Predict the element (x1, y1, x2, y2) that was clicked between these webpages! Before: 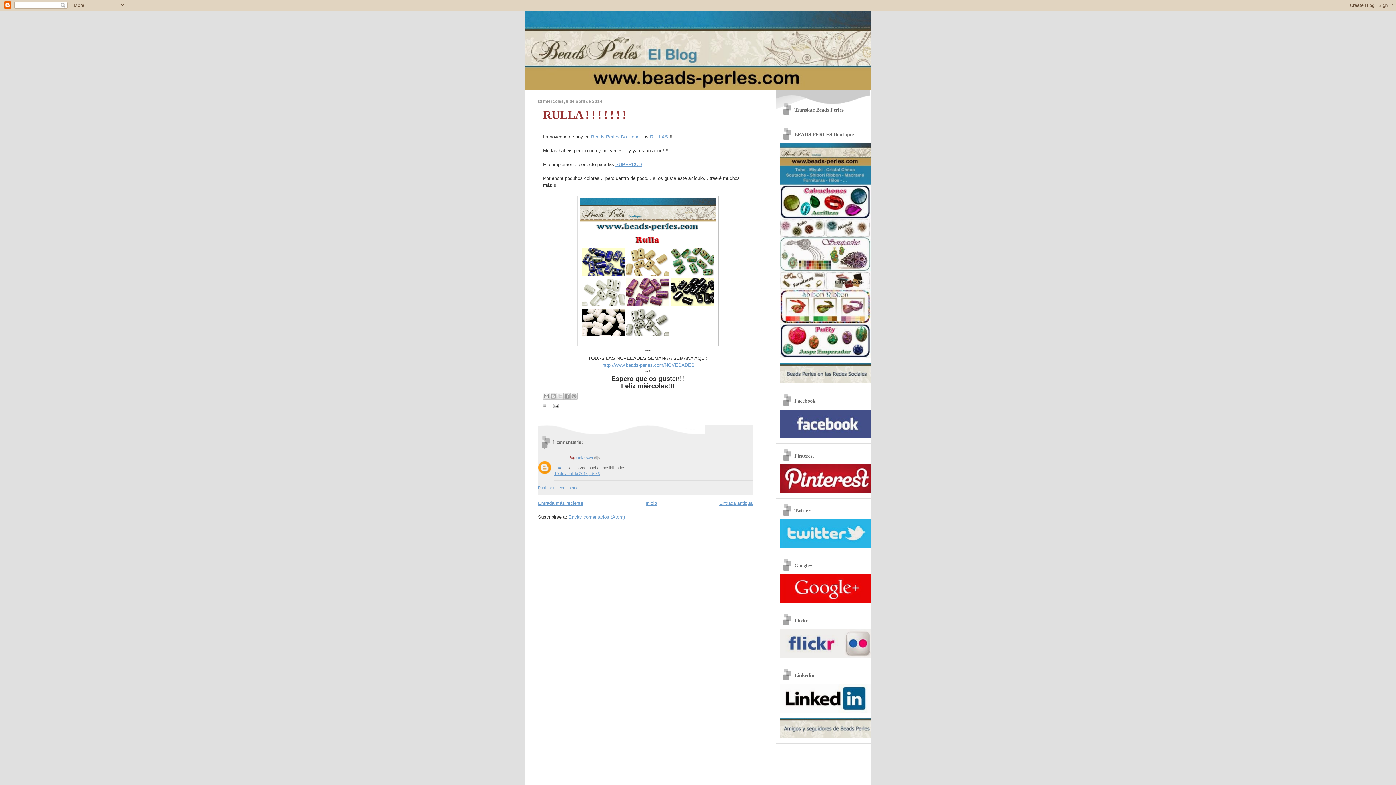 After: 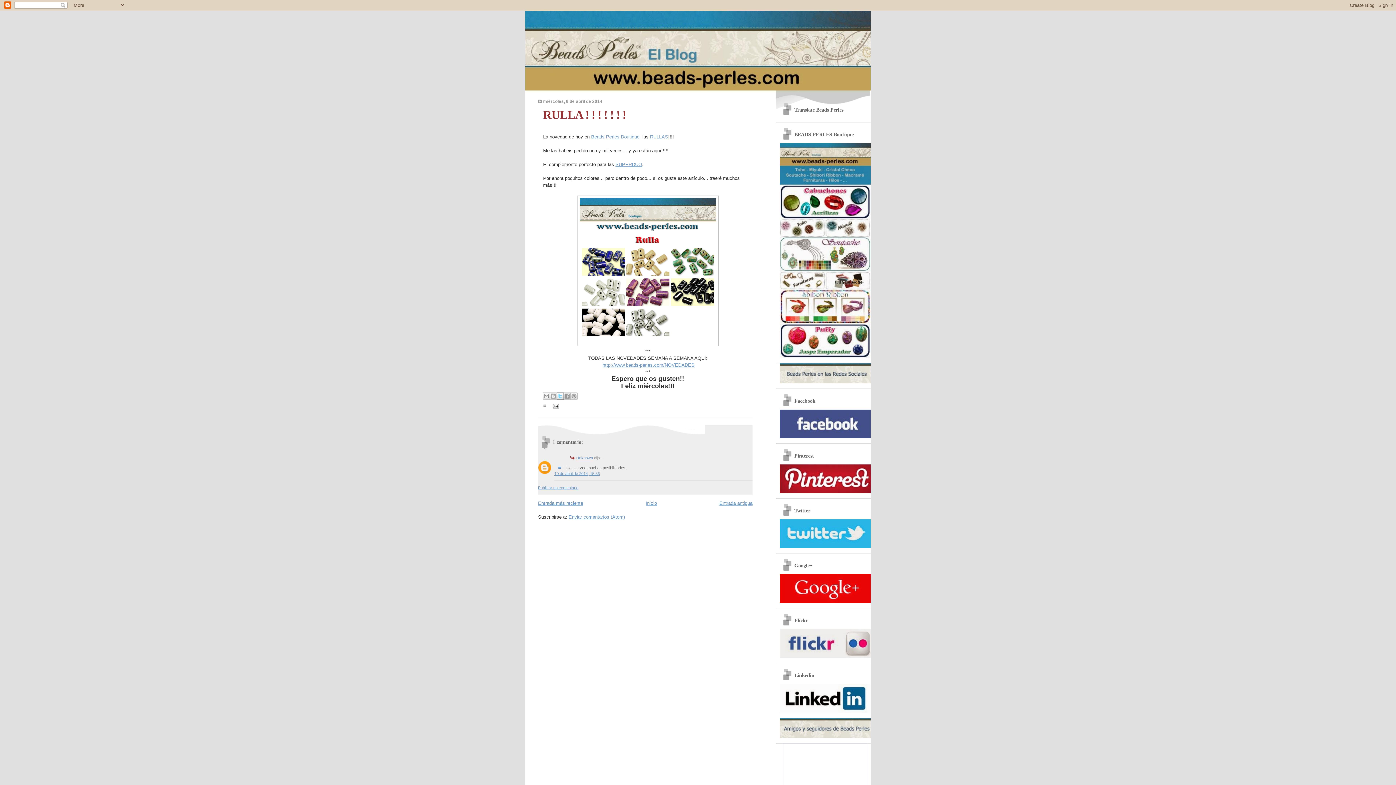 Action: label: Compartir en X bbox: (556, 392, 564, 399)